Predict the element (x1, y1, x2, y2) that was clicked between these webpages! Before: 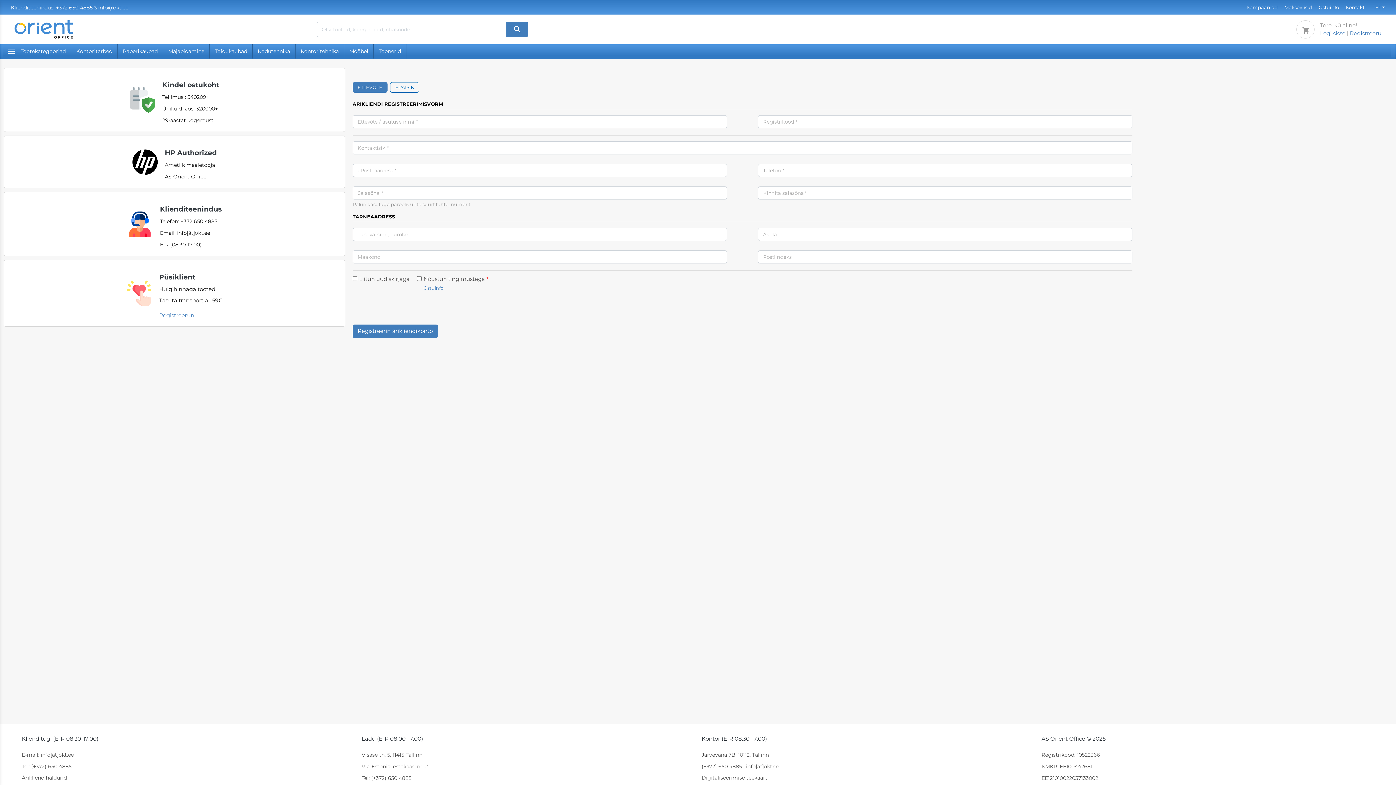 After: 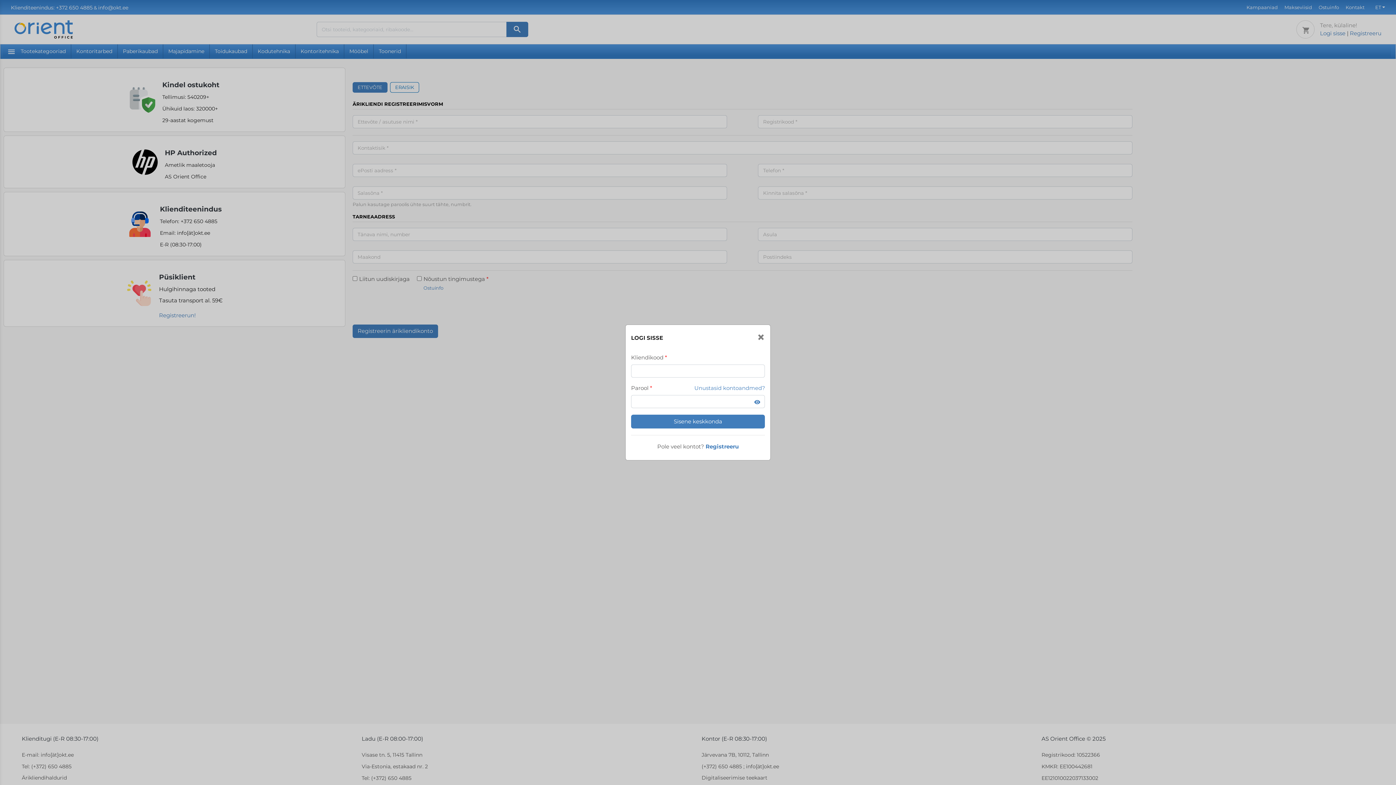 Action: bbox: (1320, 29, 1345, 37) label: Logi sisse